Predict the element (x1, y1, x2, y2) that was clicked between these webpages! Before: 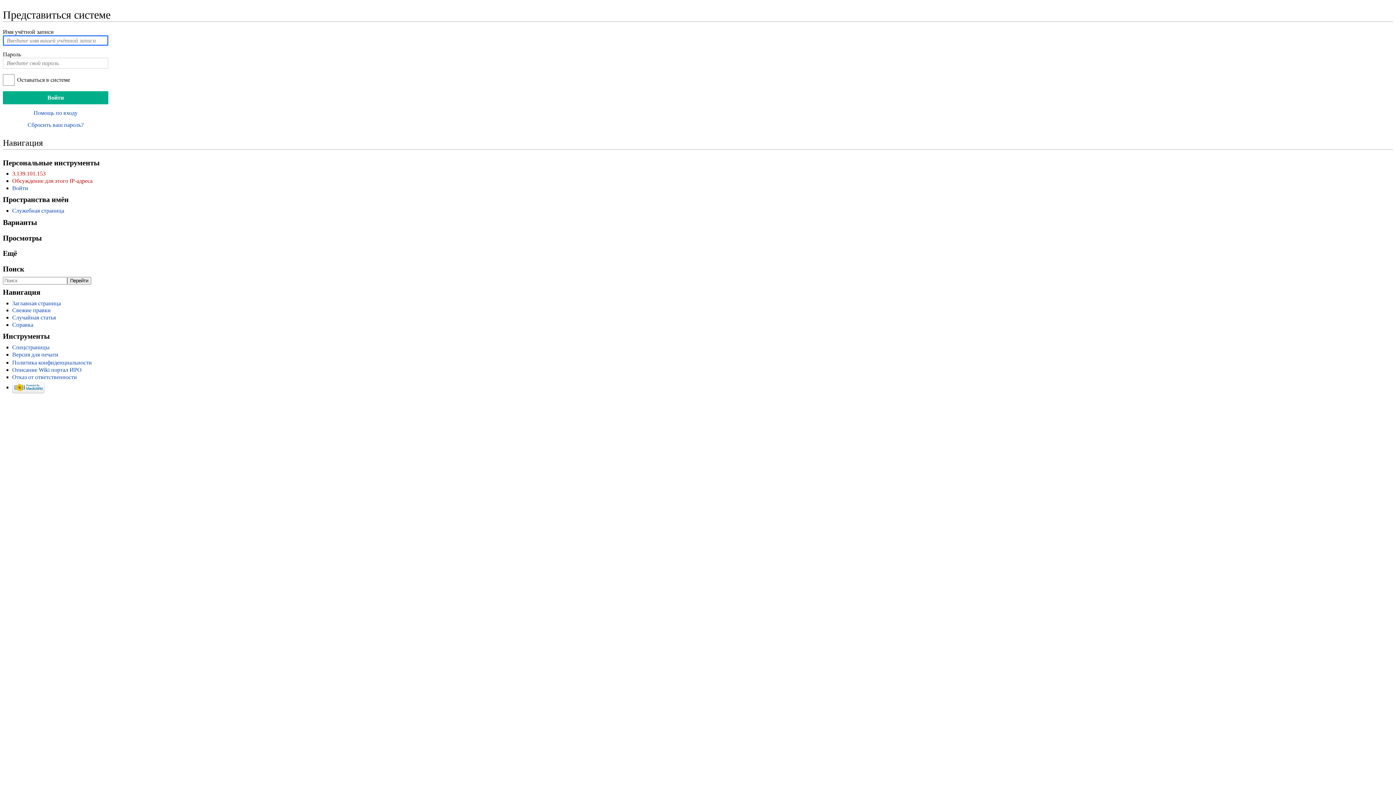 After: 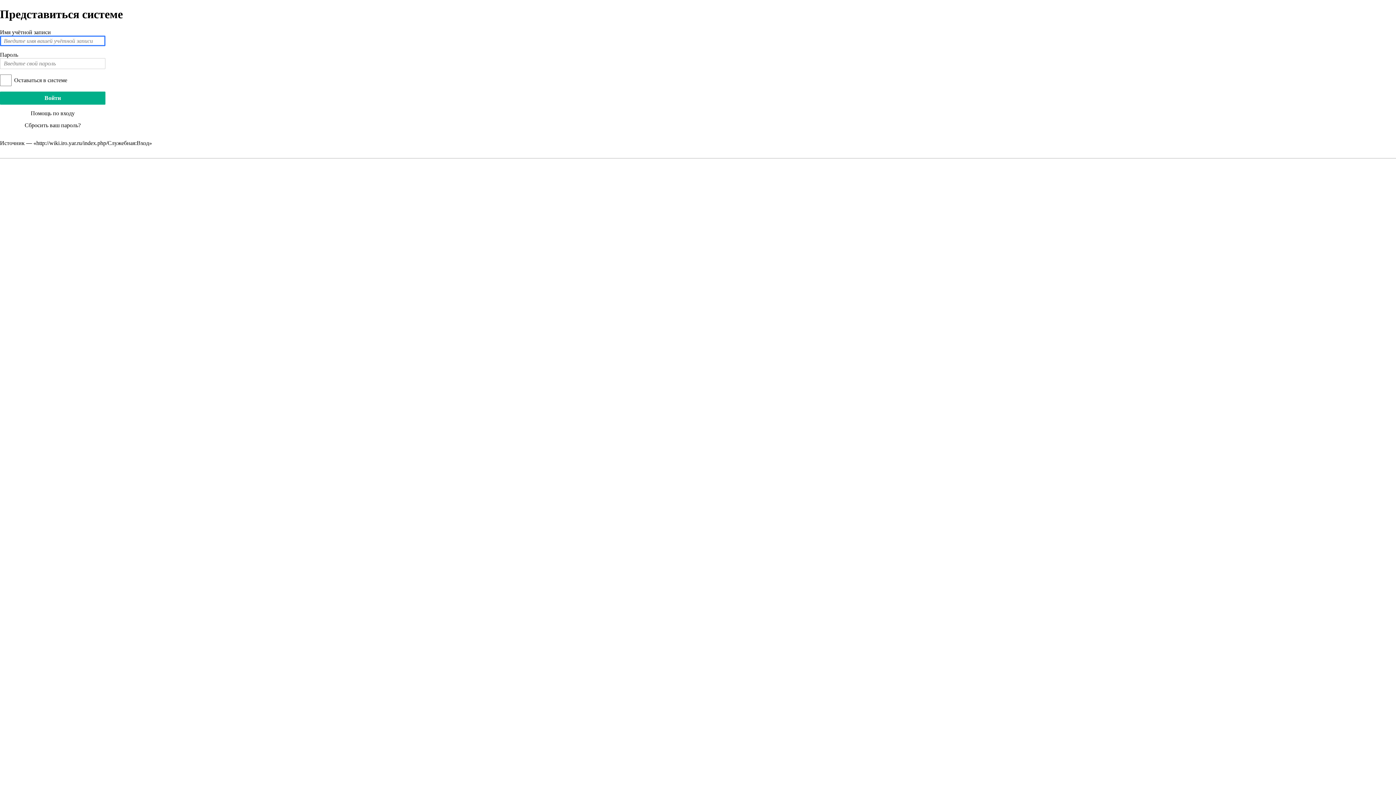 Action: bbox: (12, 351, 58, 357) label: Версия для печати